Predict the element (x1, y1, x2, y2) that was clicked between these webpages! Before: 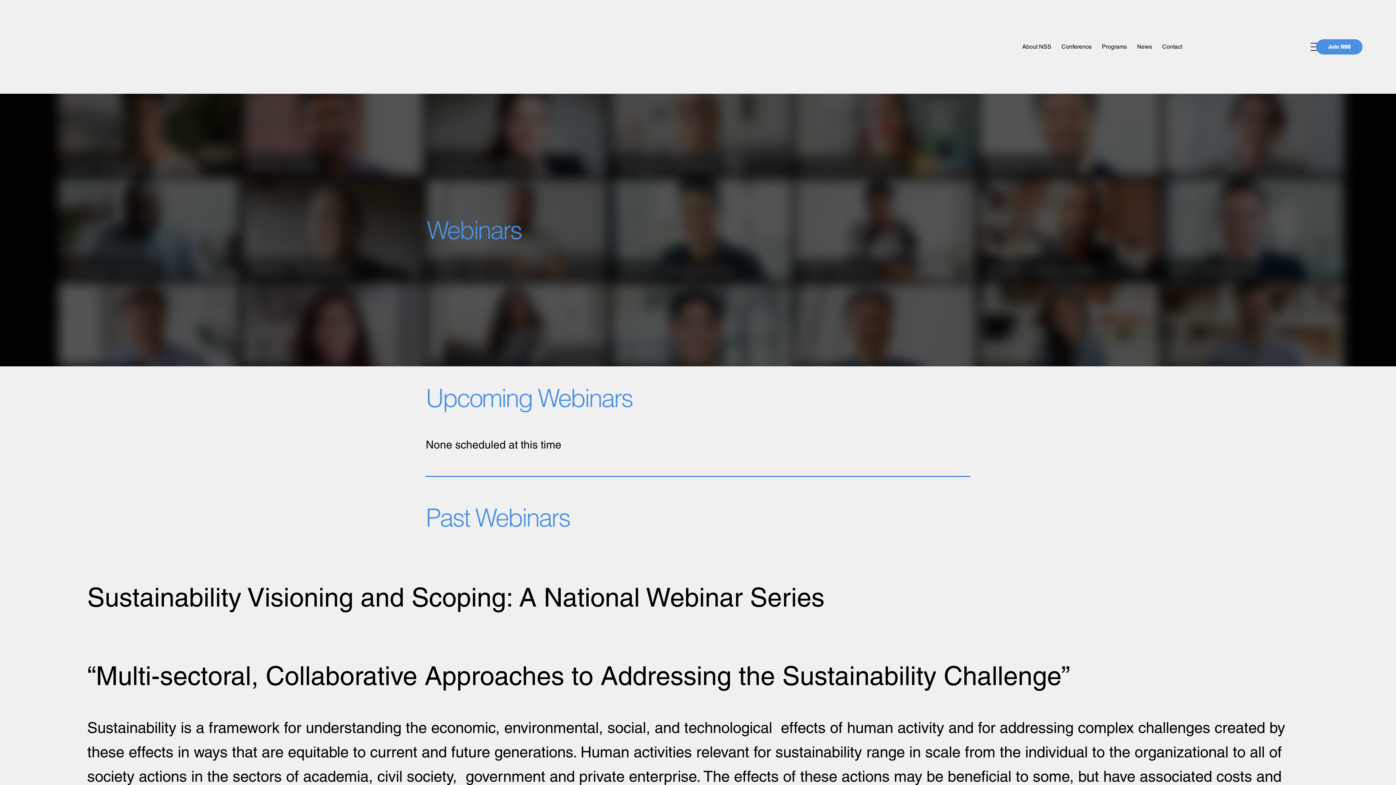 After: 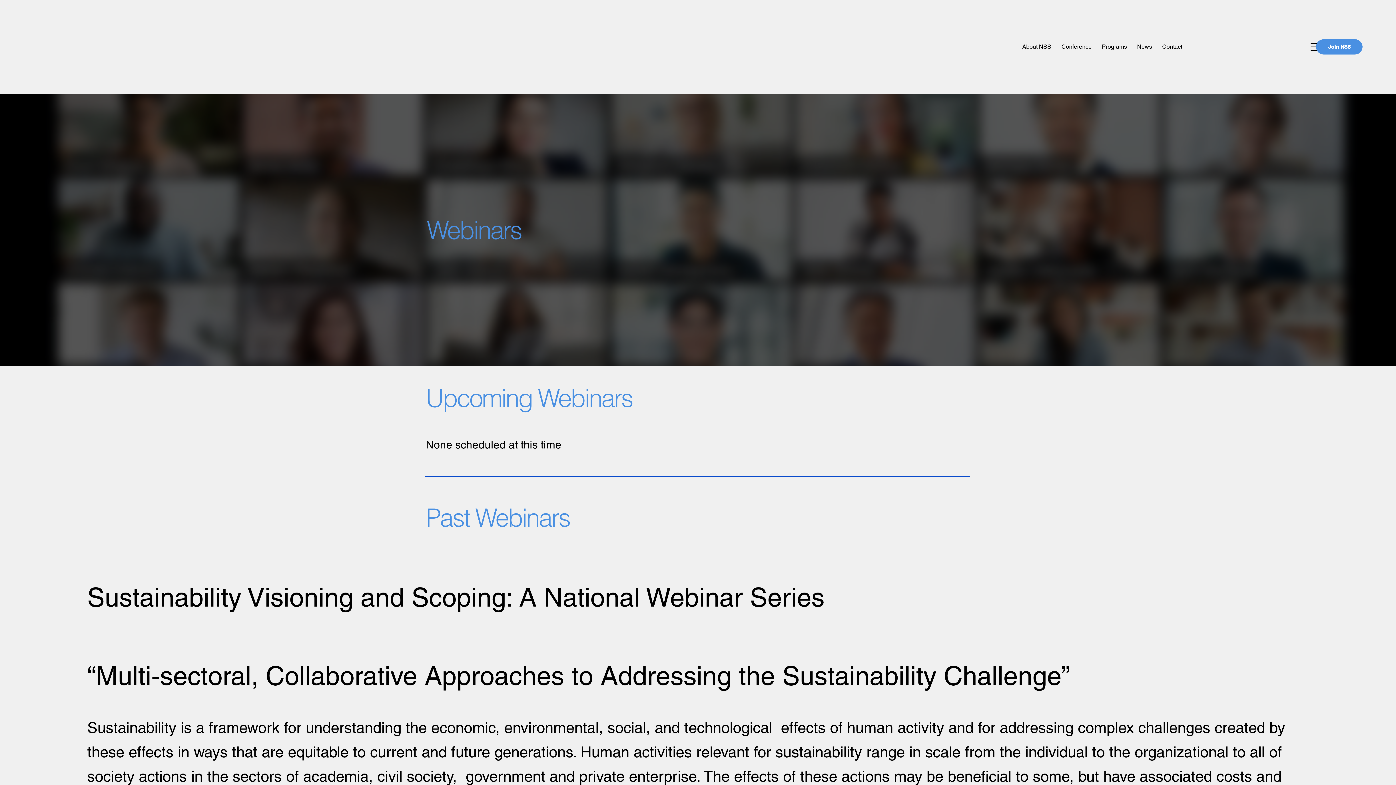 Action: bbox: (1098, 39, 1130, 53) label: Programs